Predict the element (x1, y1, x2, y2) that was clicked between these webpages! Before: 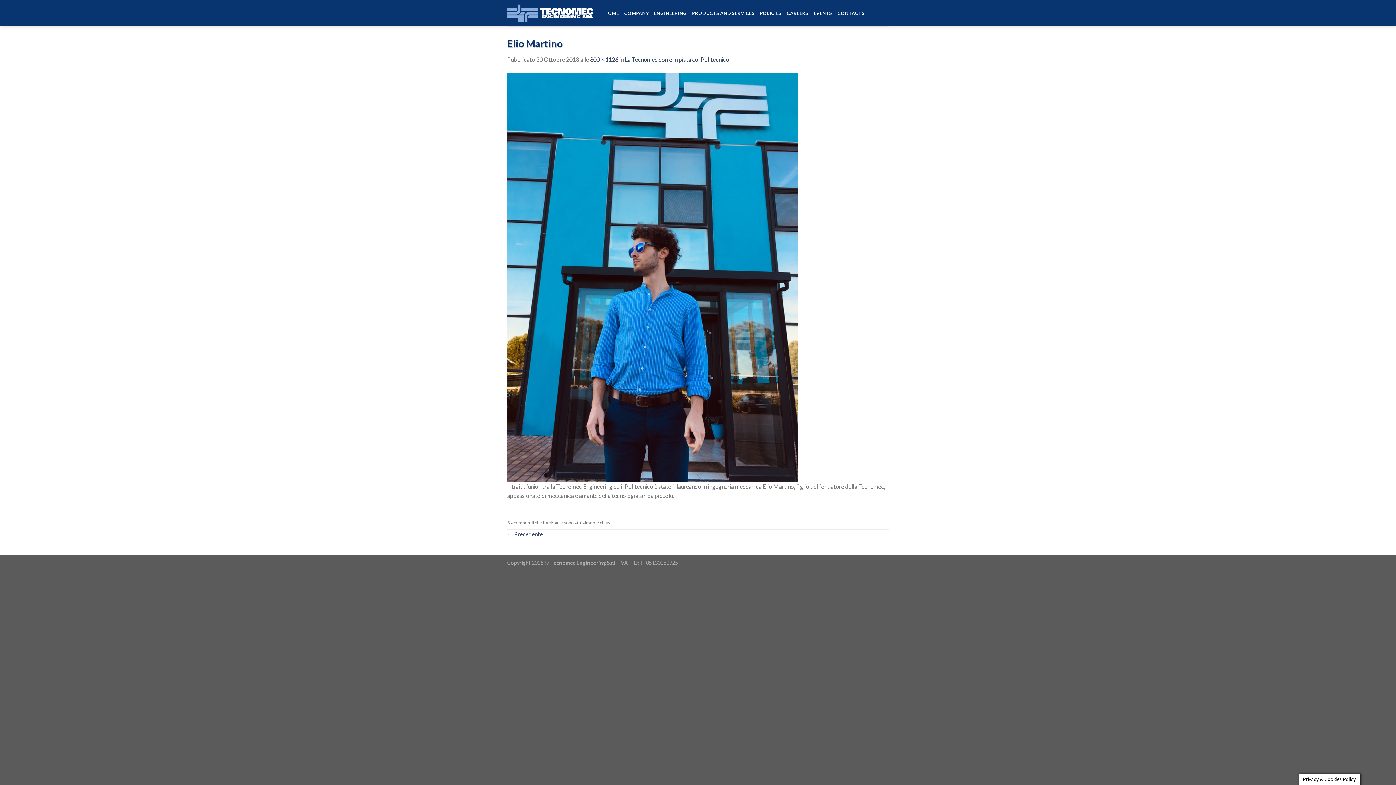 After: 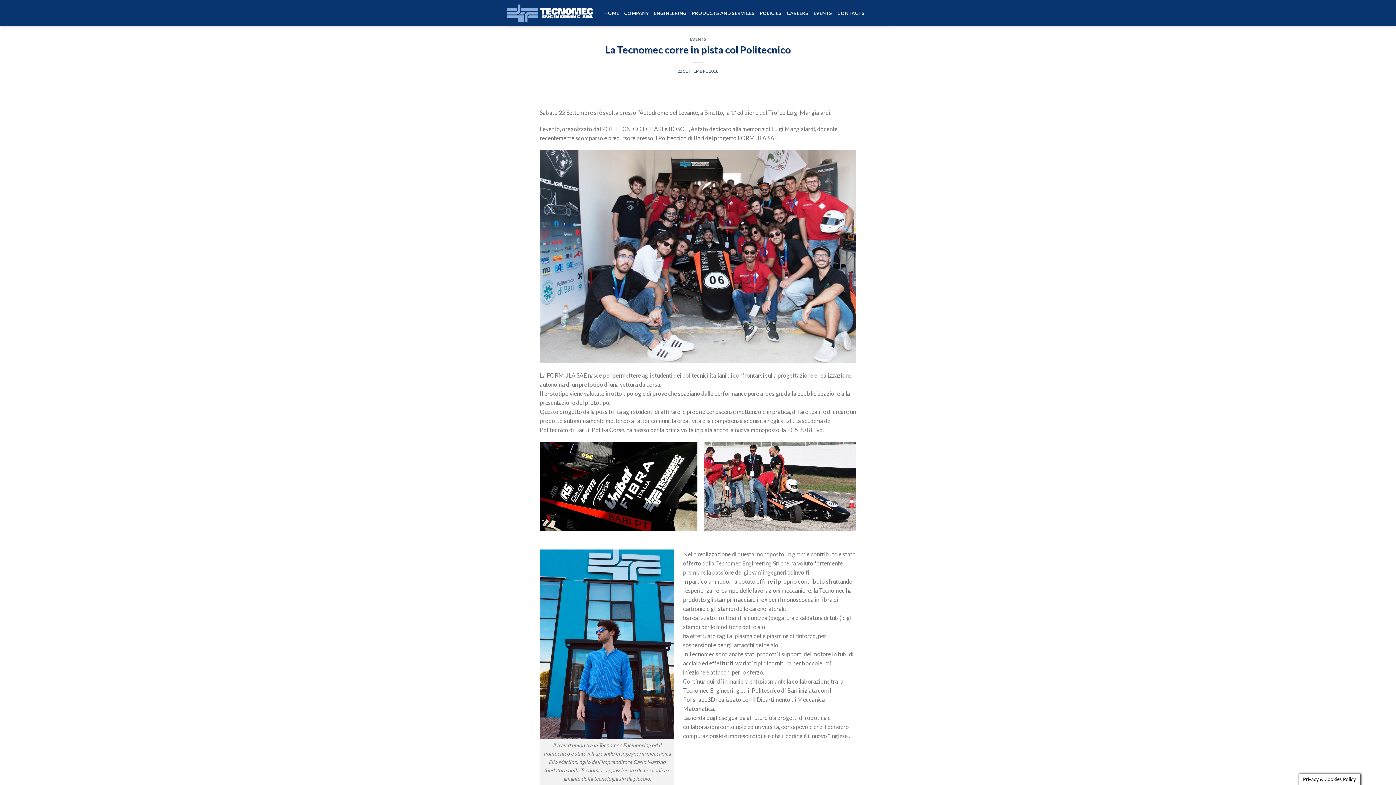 Action: label: La Tecnomec corre in pista col Politecnico bbox: (625, 55, 729, 62)